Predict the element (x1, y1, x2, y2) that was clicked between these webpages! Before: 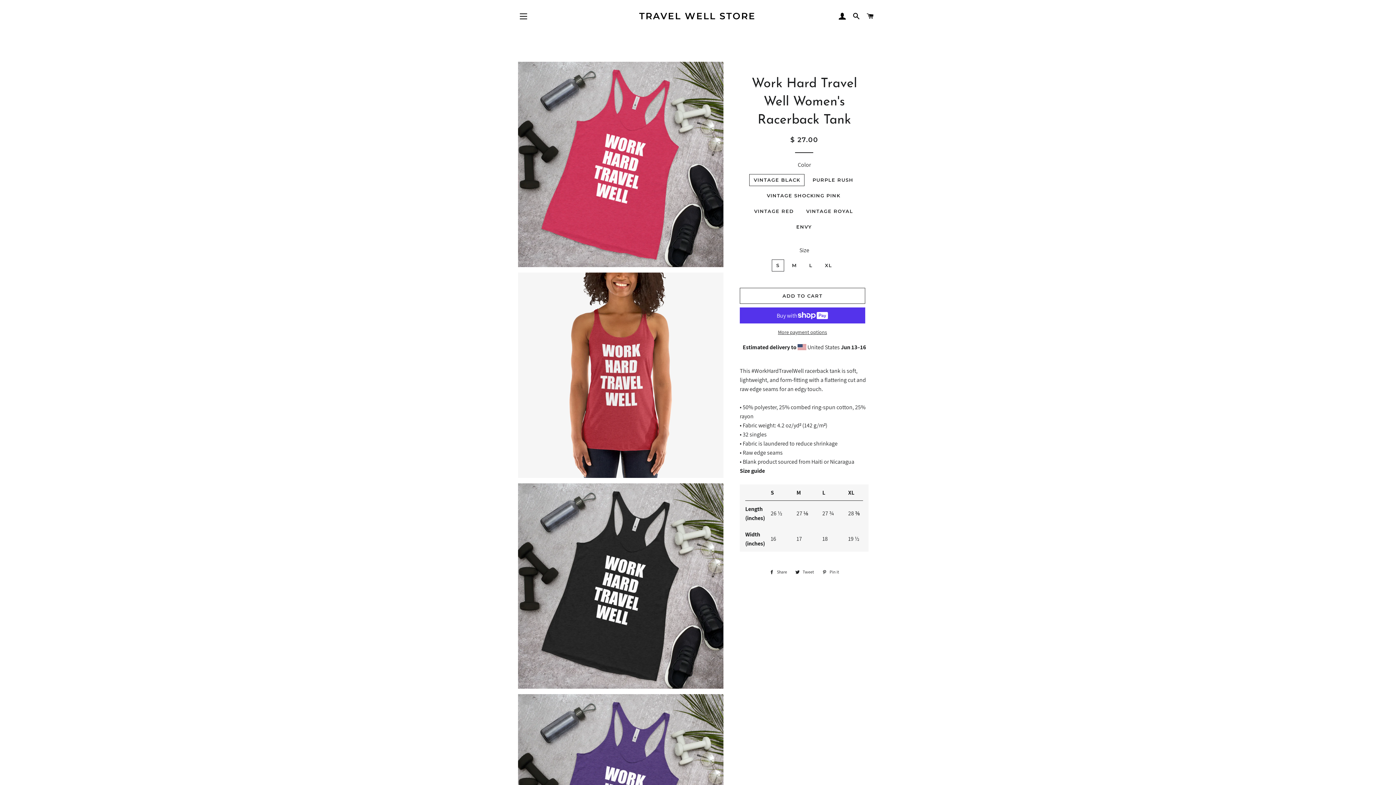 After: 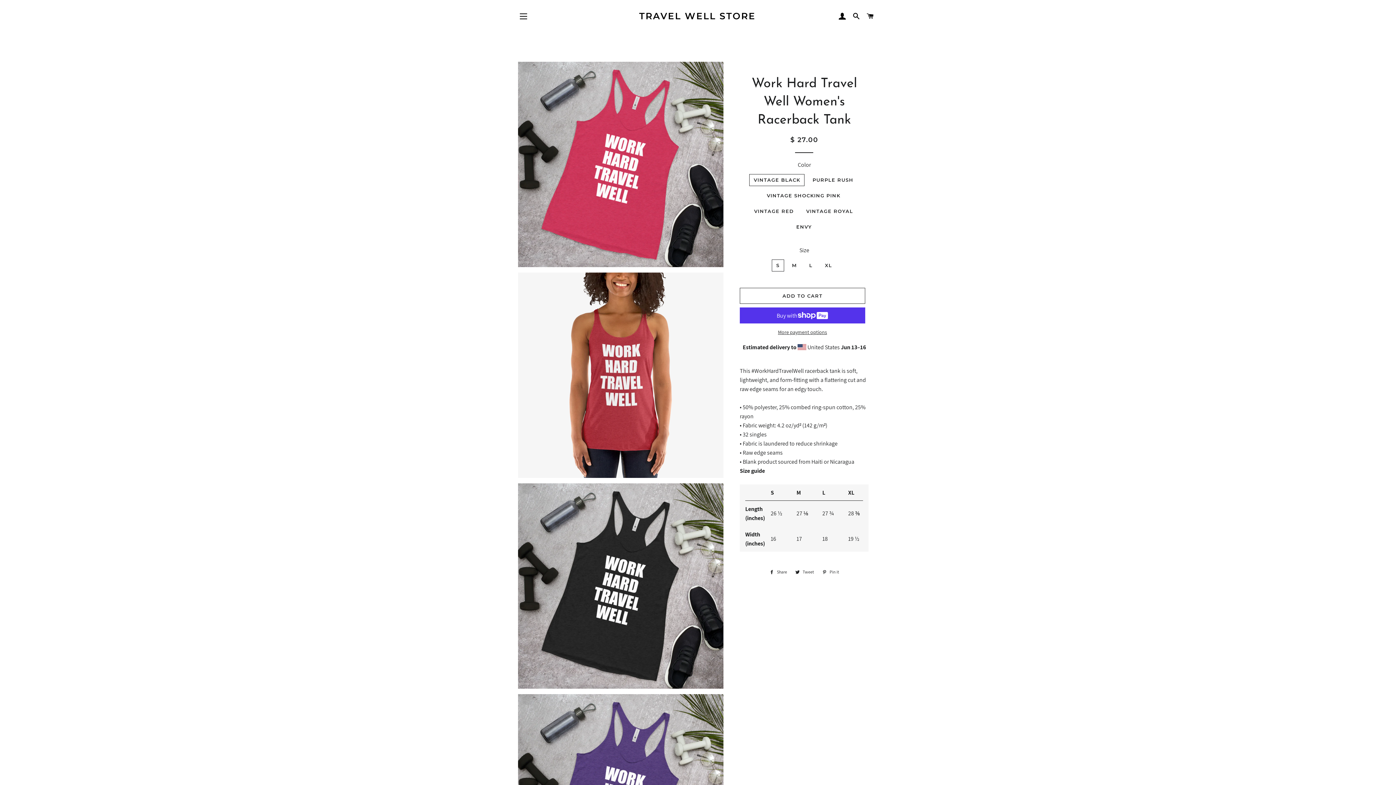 Action: bbox: (791, 568, 817, 576) label:  Tweet
Tweet on Twitter